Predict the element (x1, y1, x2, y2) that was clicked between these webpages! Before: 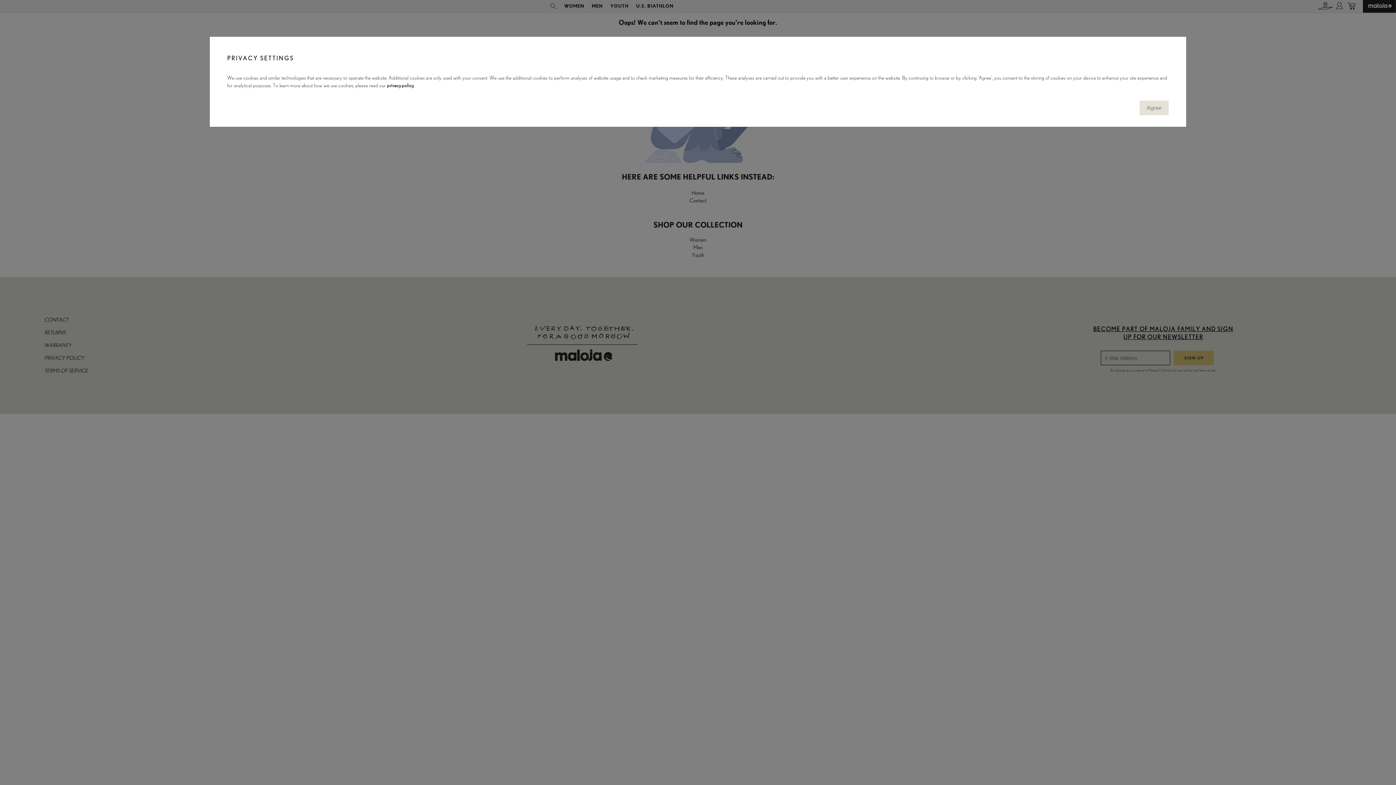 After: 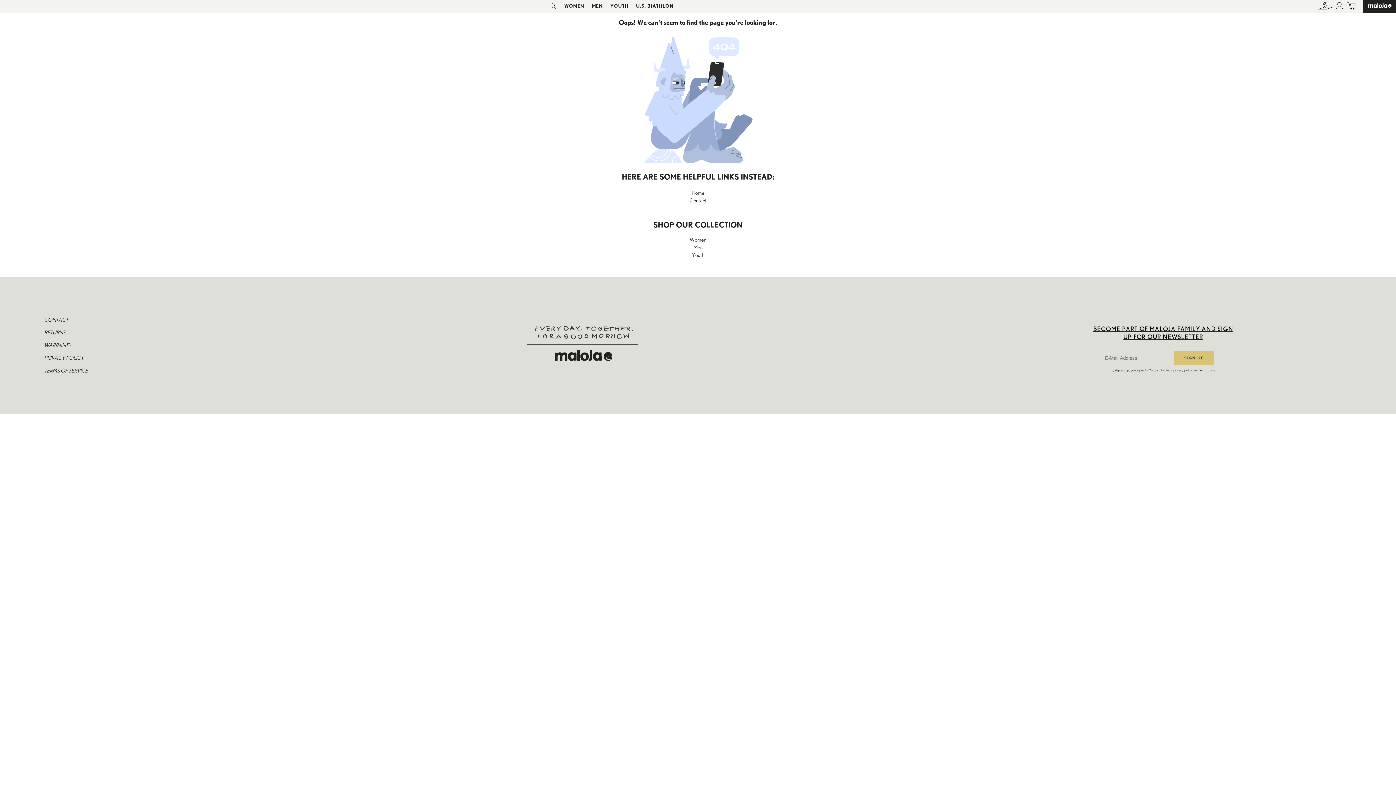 Action: bbox: (1140, 100, 1169, 115) label: Agree